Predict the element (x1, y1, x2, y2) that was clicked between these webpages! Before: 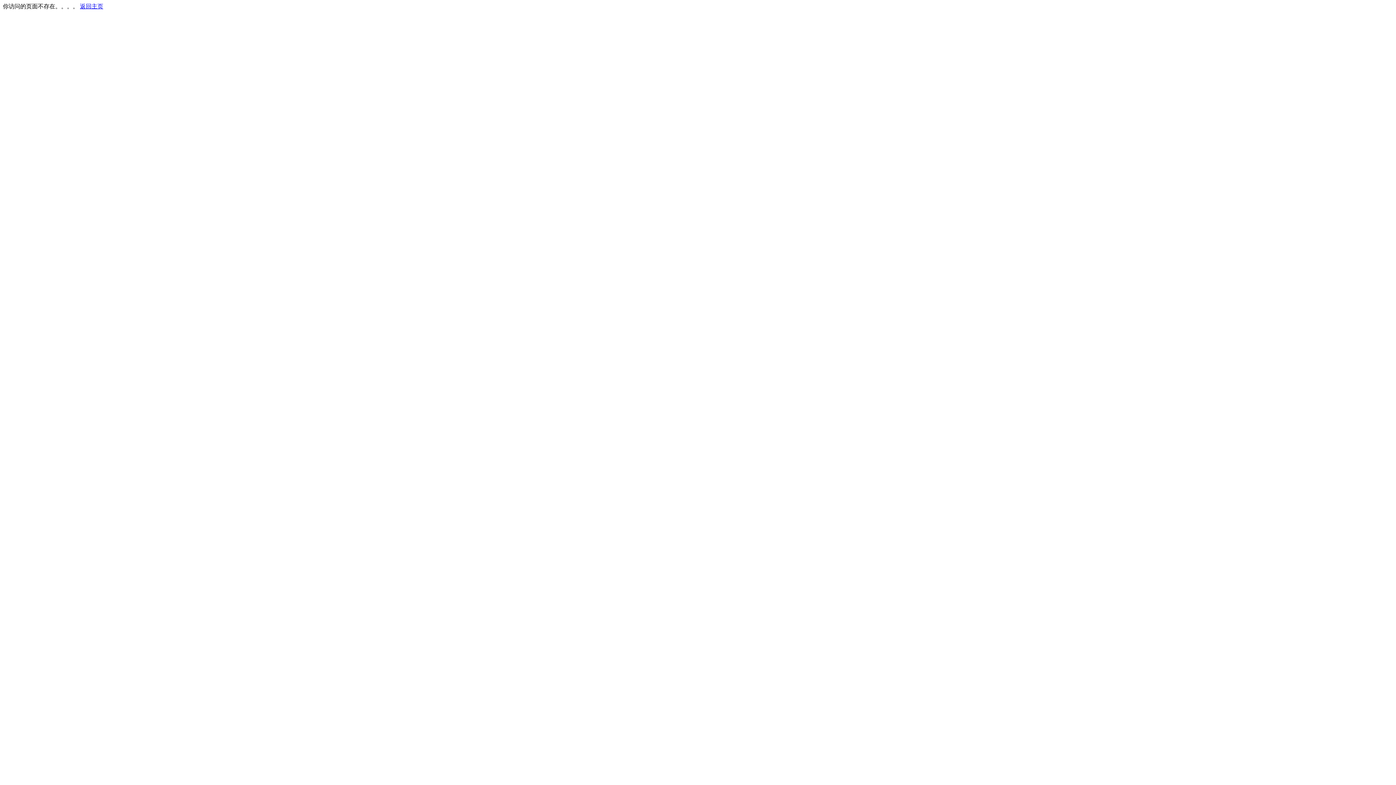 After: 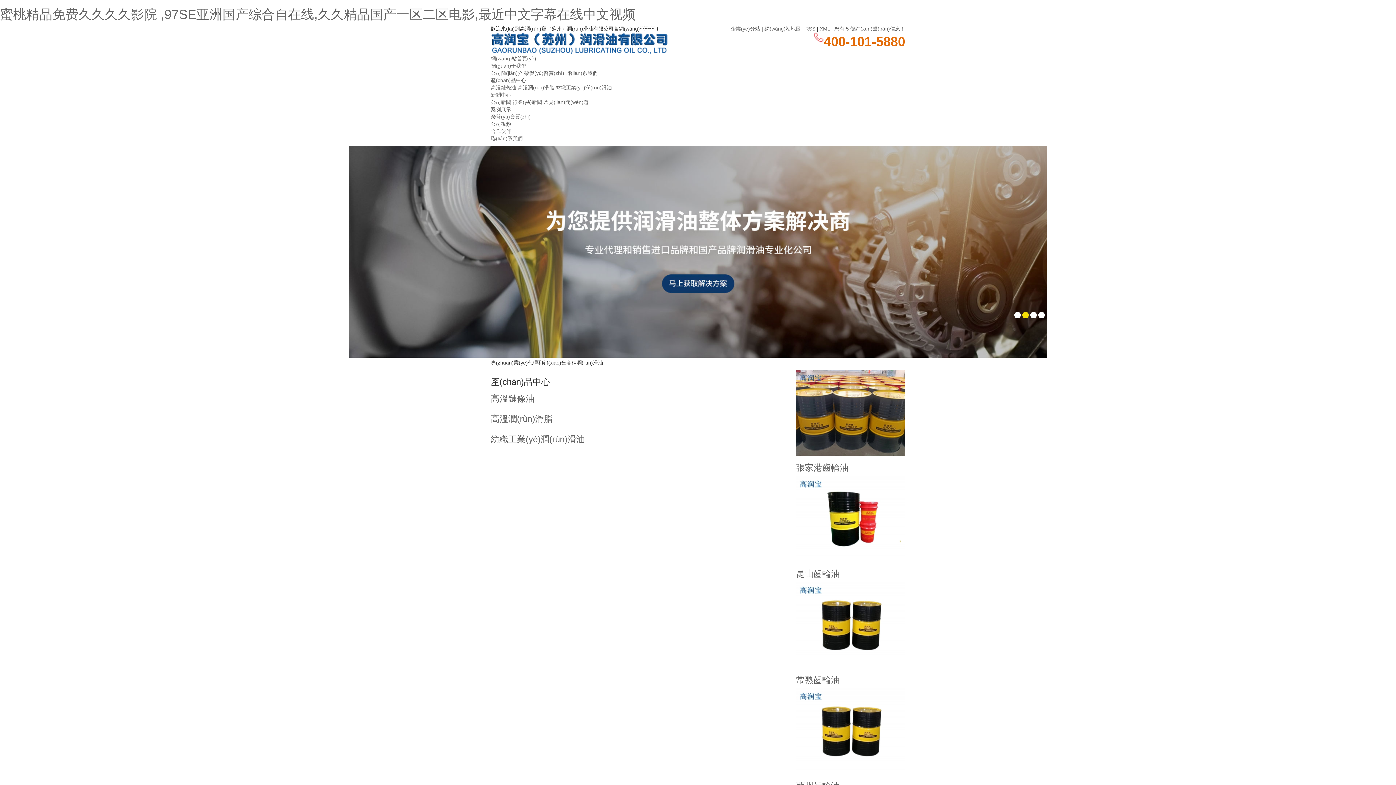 Action: bbox: (80, 3, 103, 9) label: 返回主页